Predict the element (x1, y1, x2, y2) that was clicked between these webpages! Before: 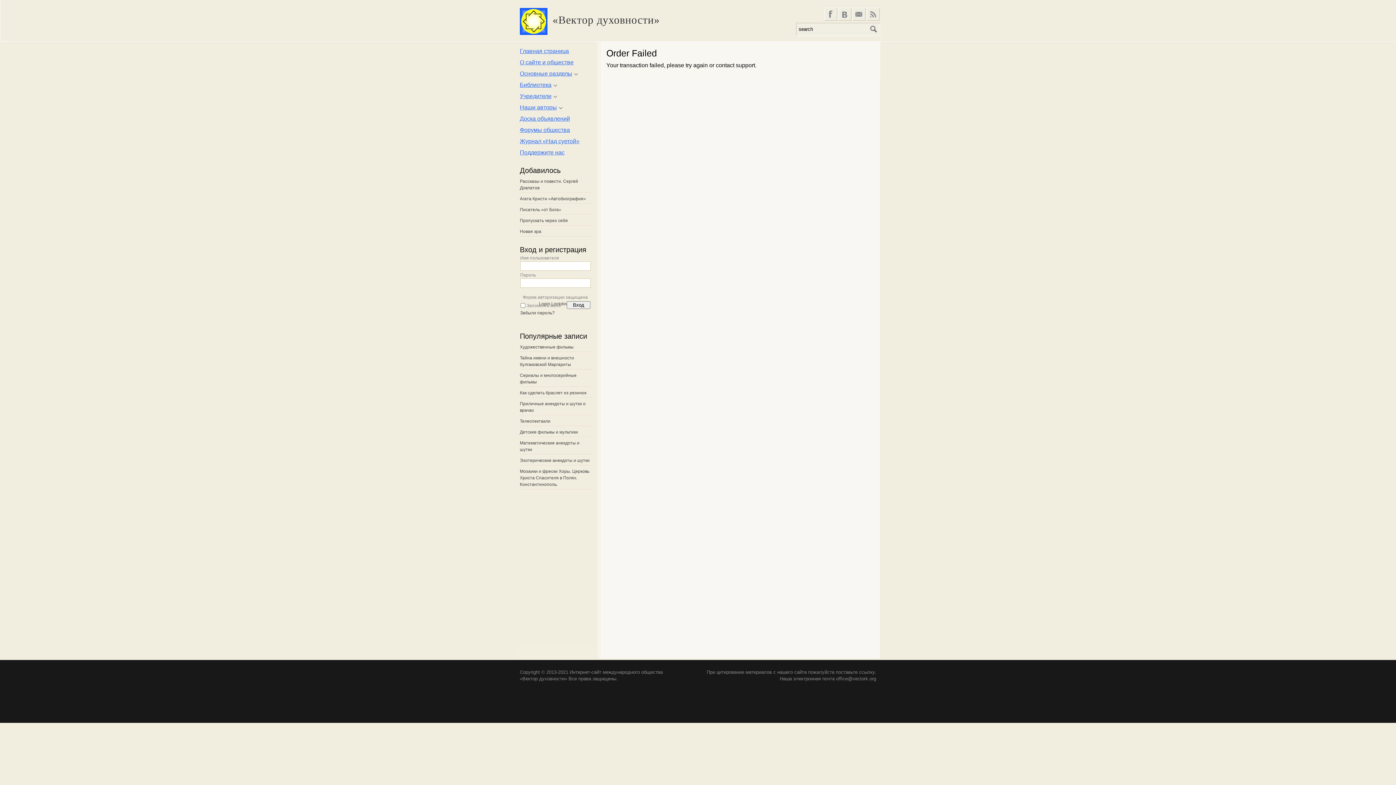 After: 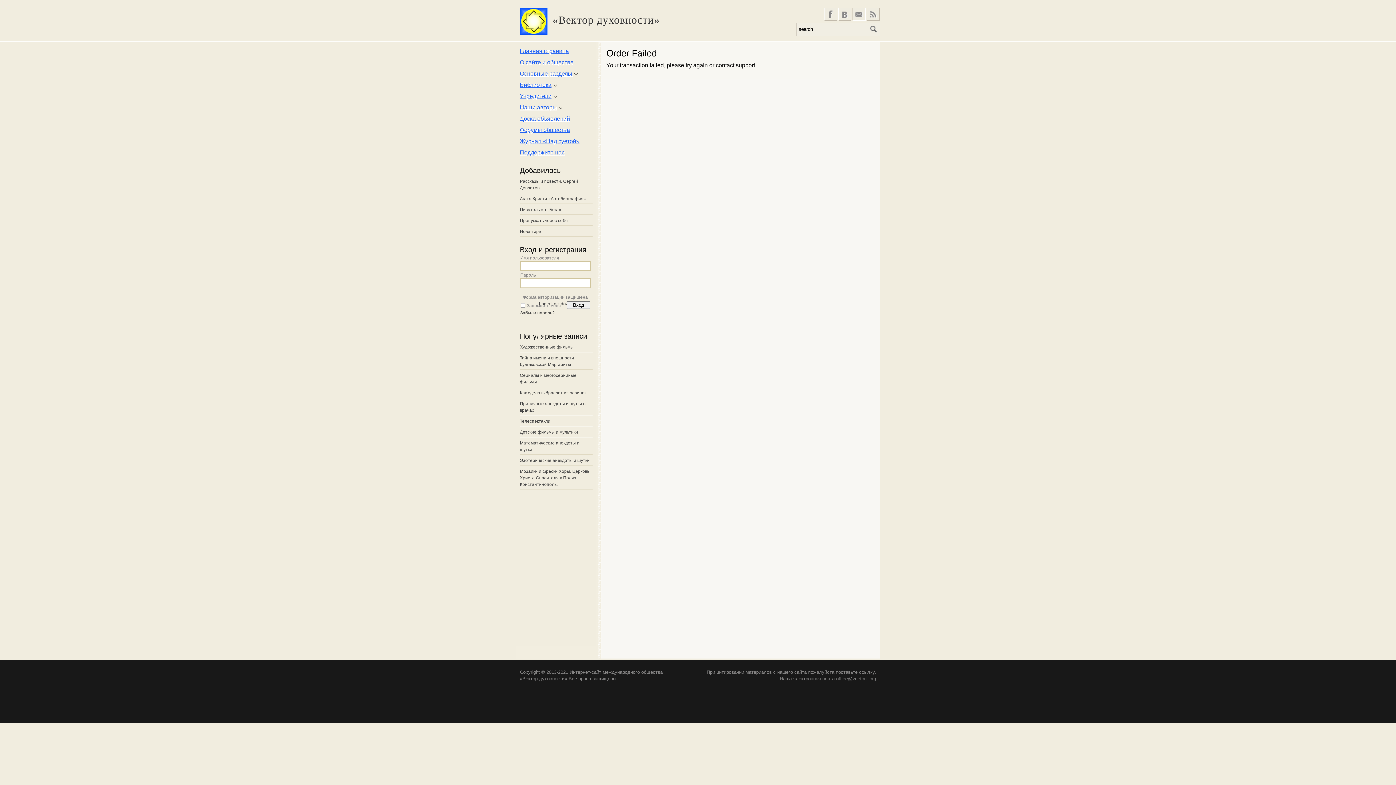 Action: bbox: (852, 7, 865, 20) label:  